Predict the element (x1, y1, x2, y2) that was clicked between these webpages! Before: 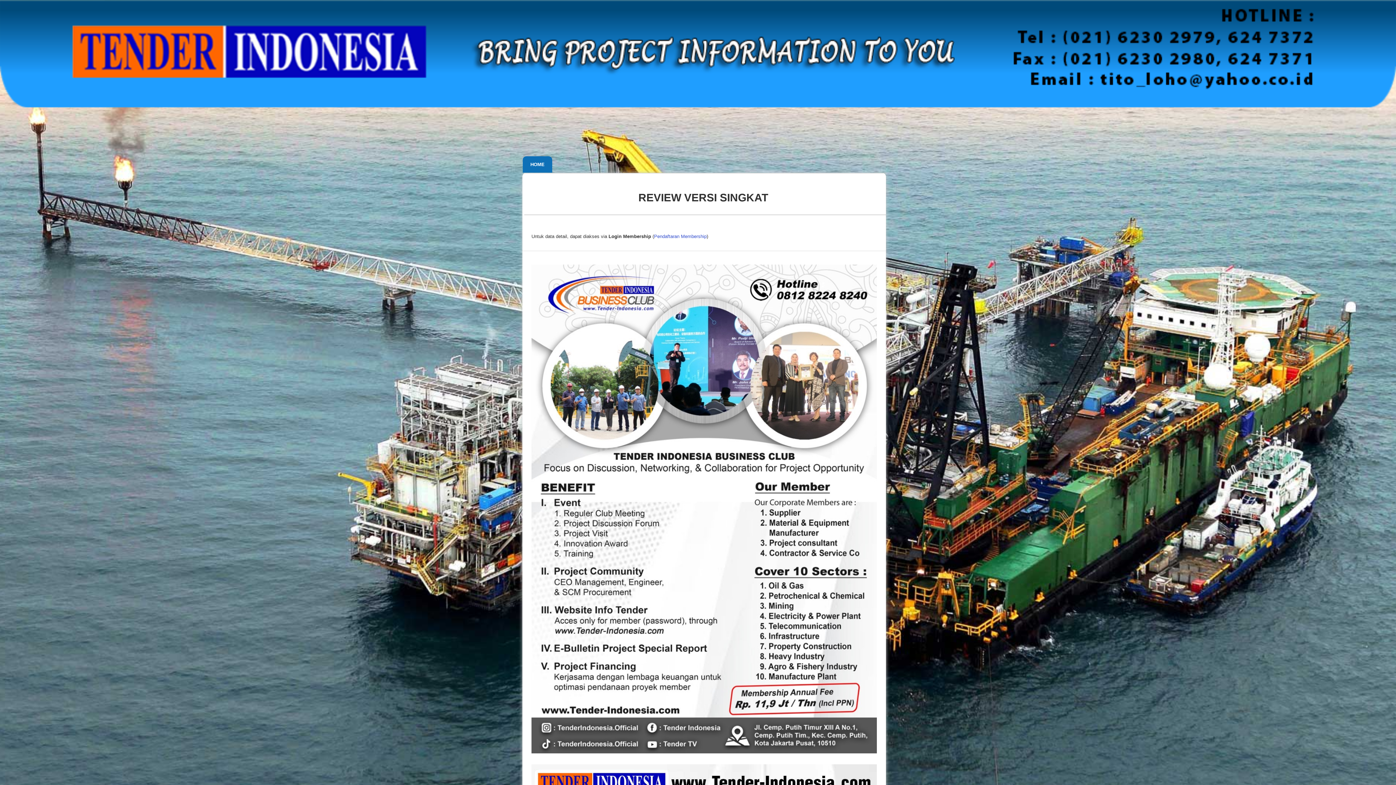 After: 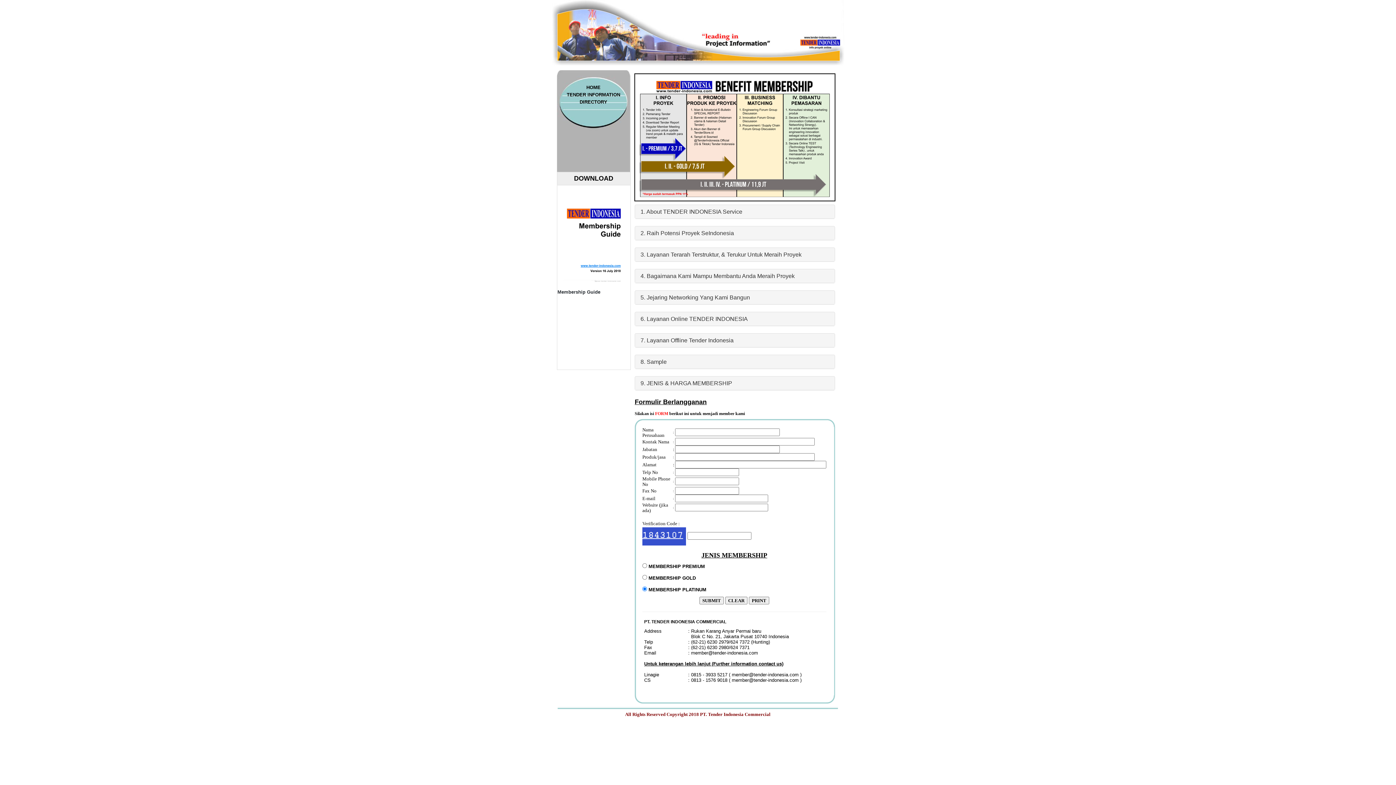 Action: bbox: (654, 233, 706, 239) label: Pendaftaran Membership